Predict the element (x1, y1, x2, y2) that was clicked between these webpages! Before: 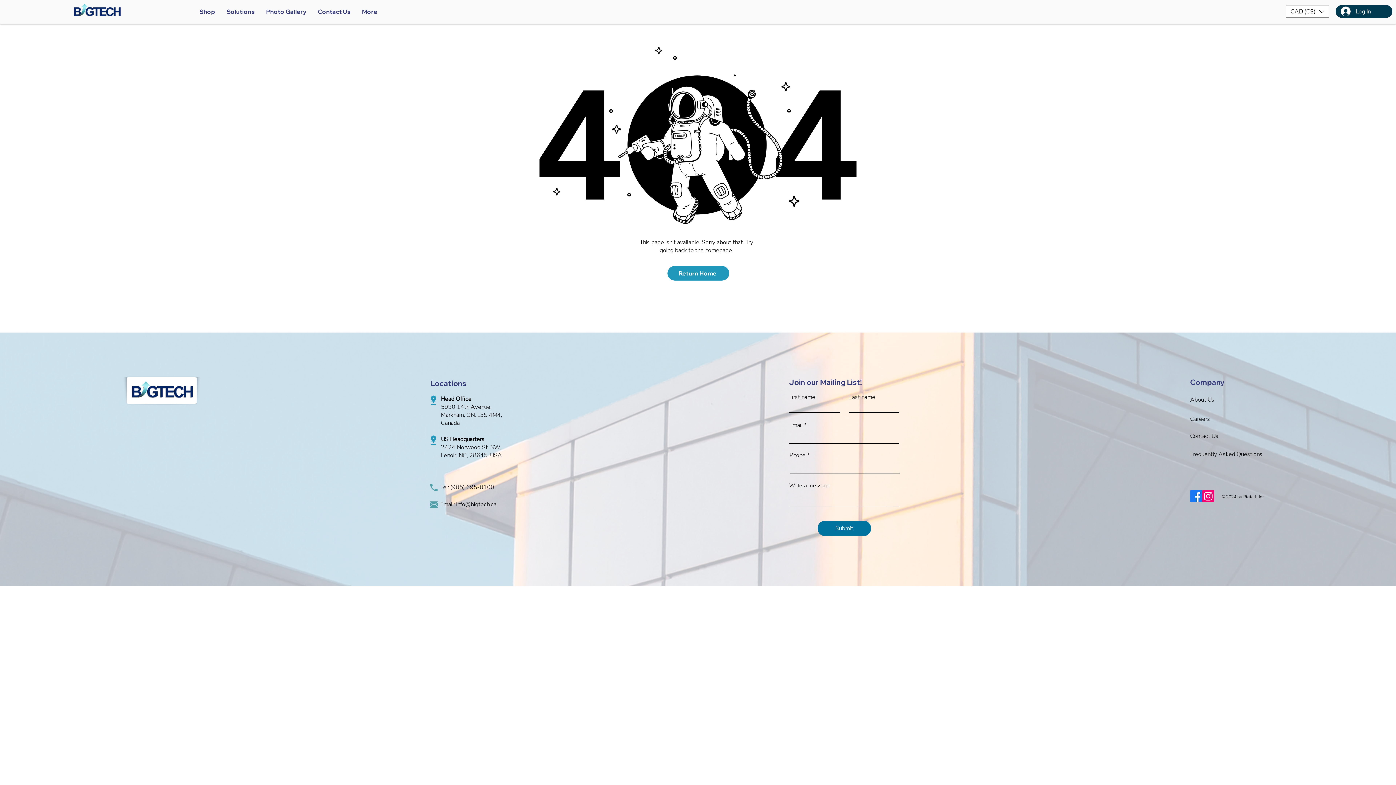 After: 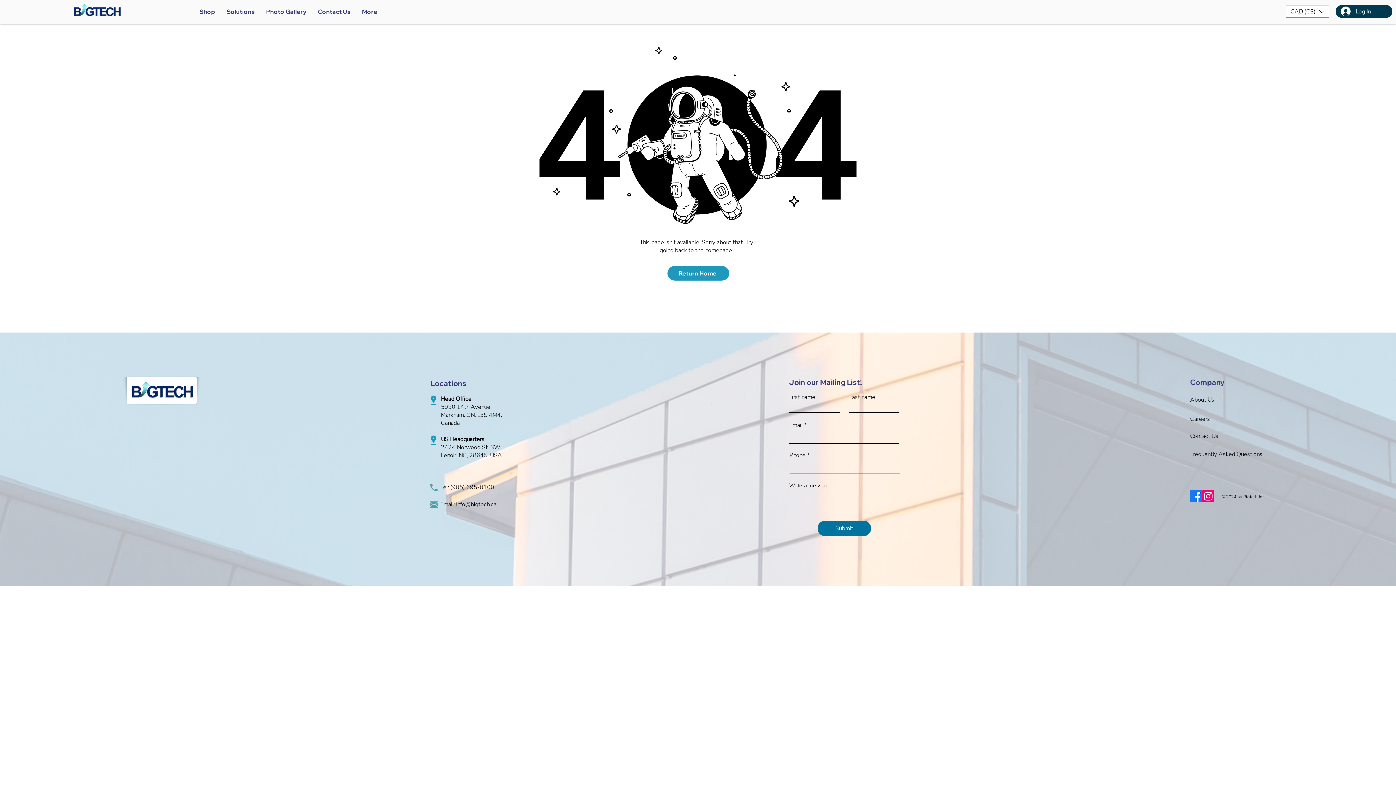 Action: bbox: (430, 482, 437, 492)